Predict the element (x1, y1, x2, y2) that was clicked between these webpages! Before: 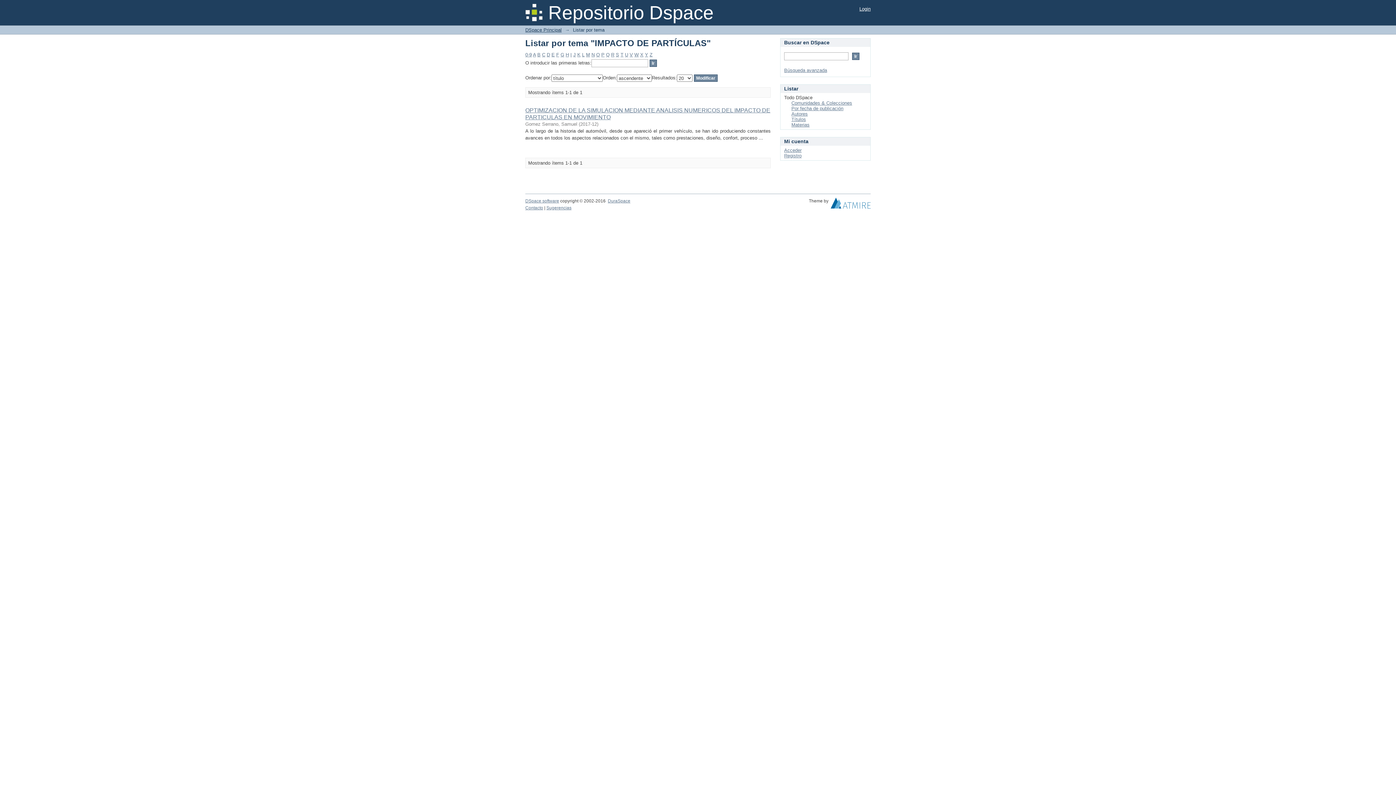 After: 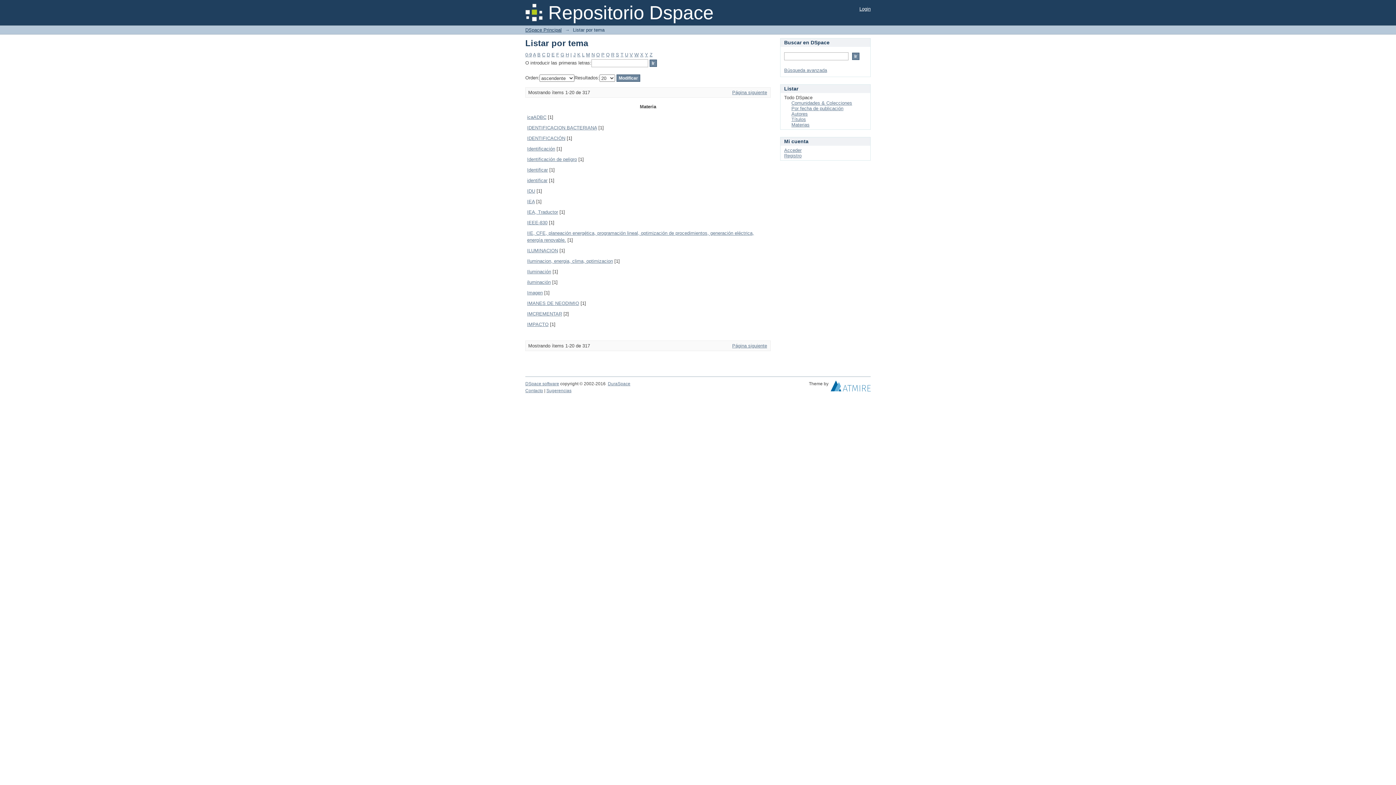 Action: bbox: (570, 52, 572, 57) label: I